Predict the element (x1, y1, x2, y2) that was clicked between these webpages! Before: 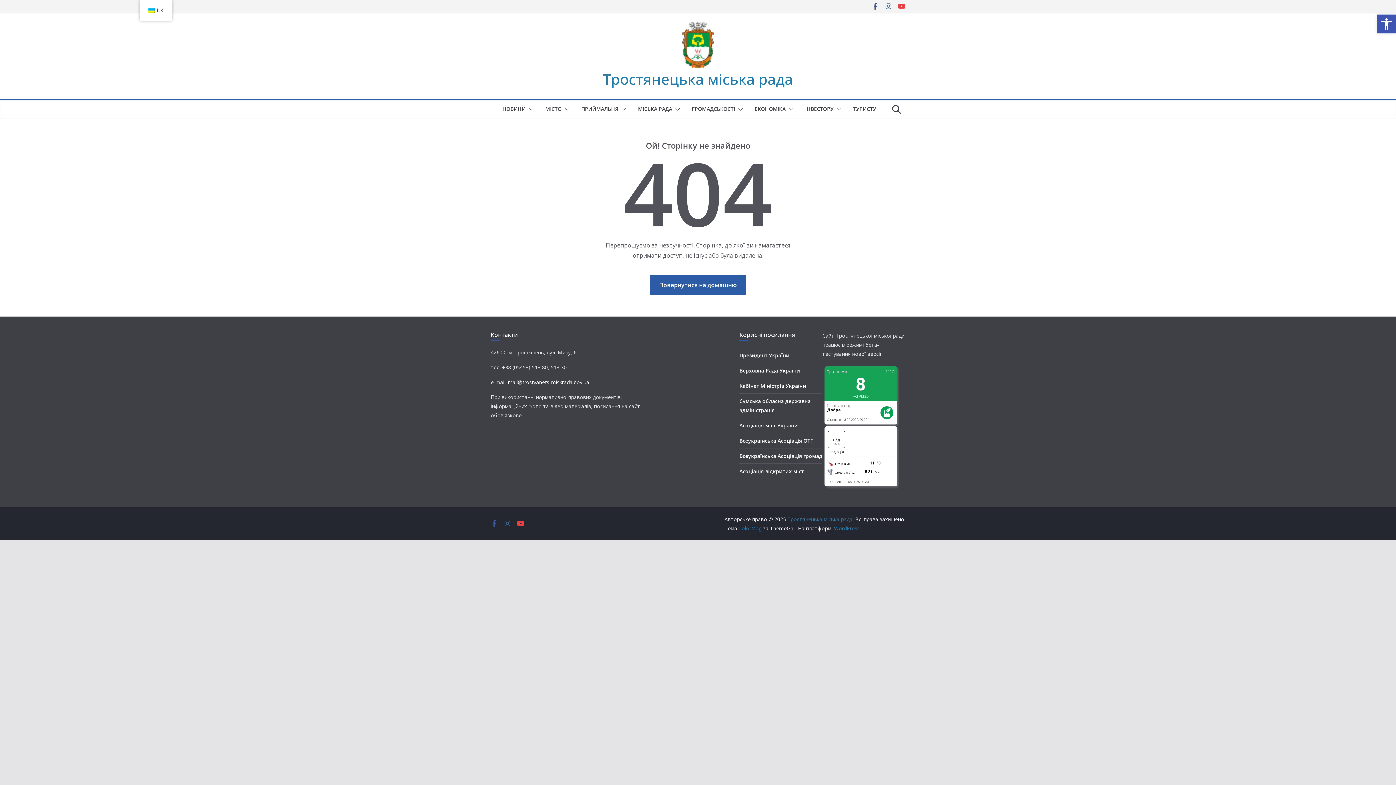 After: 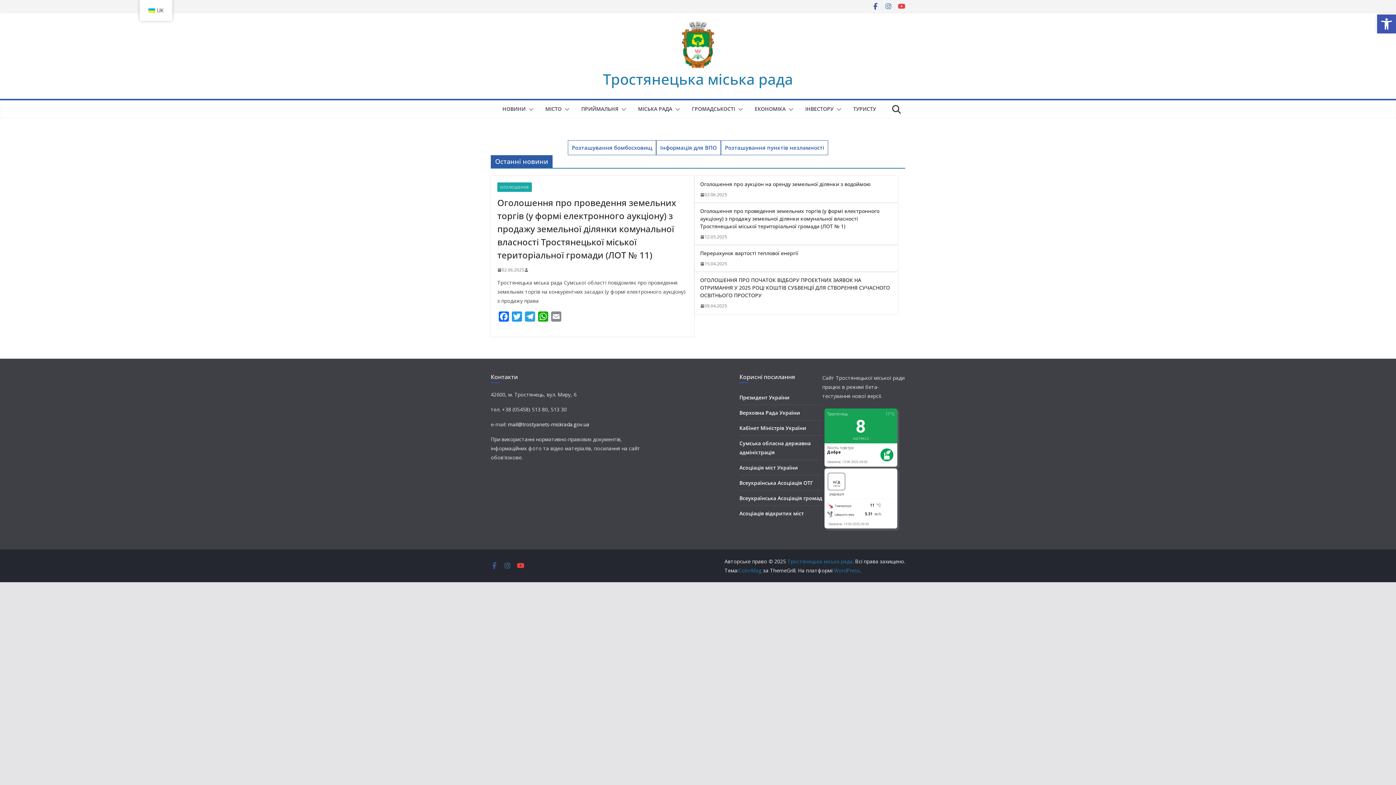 Action: label: Тростянецька міська рада bbox: (603, 69, 793, 89)